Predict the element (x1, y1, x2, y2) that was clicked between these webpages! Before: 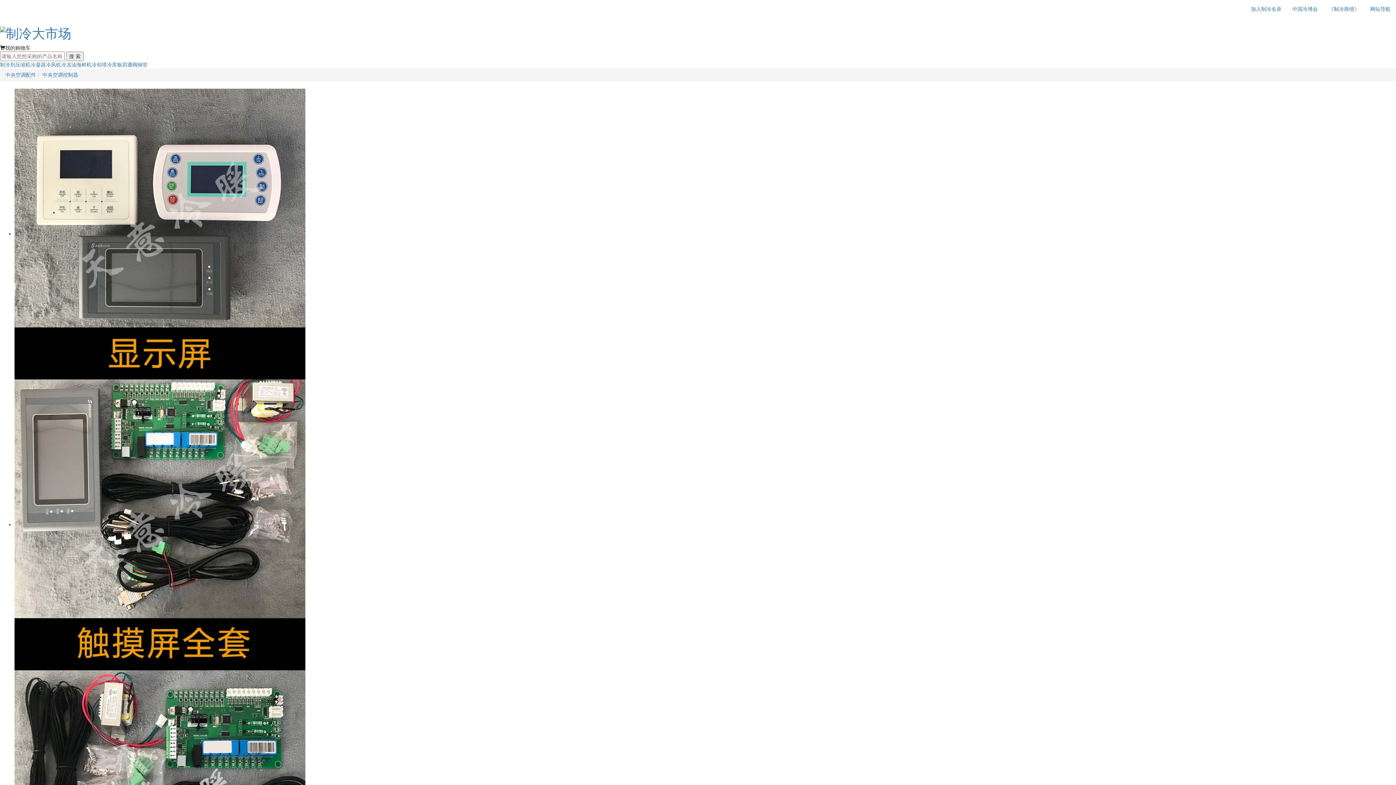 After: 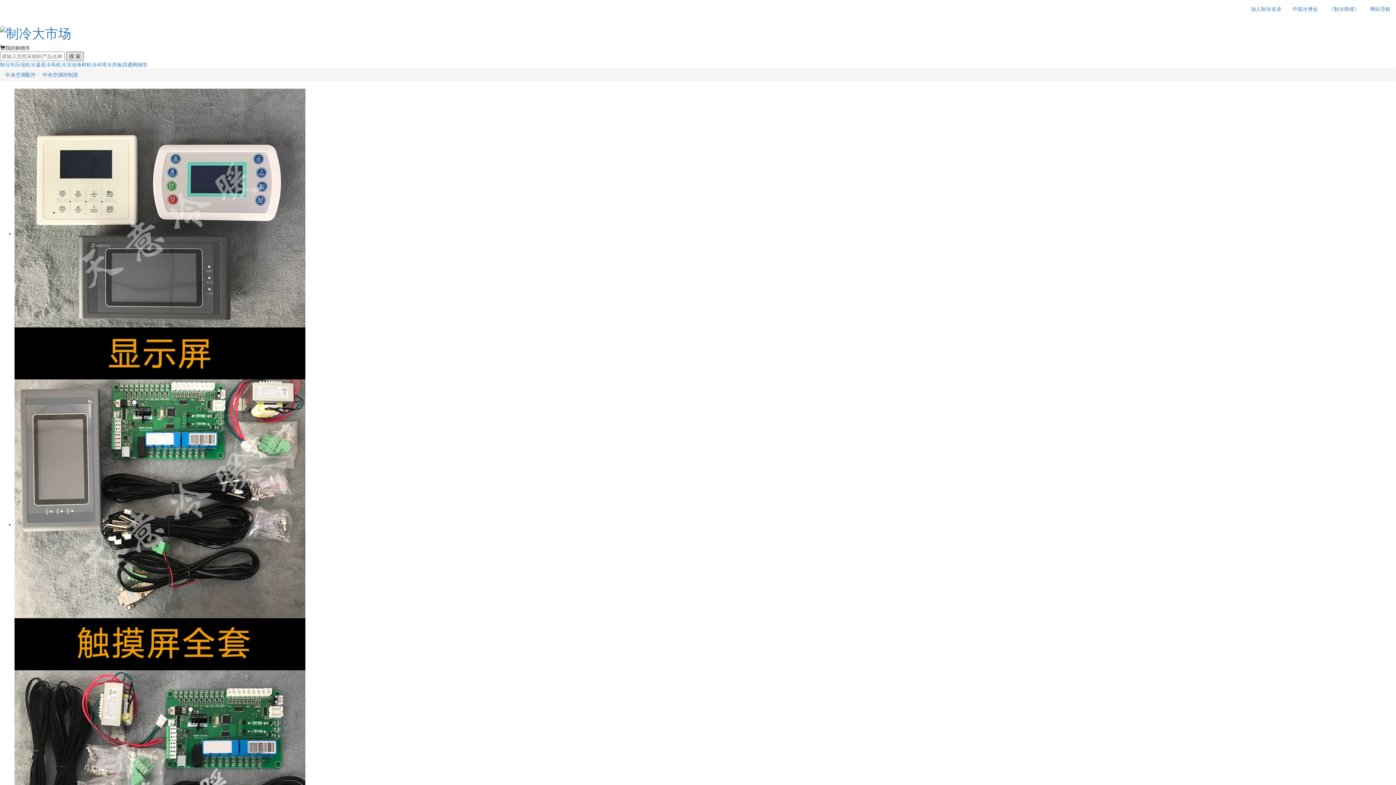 Action: bbox: (66, 51, 83, 61) label: 搜 索